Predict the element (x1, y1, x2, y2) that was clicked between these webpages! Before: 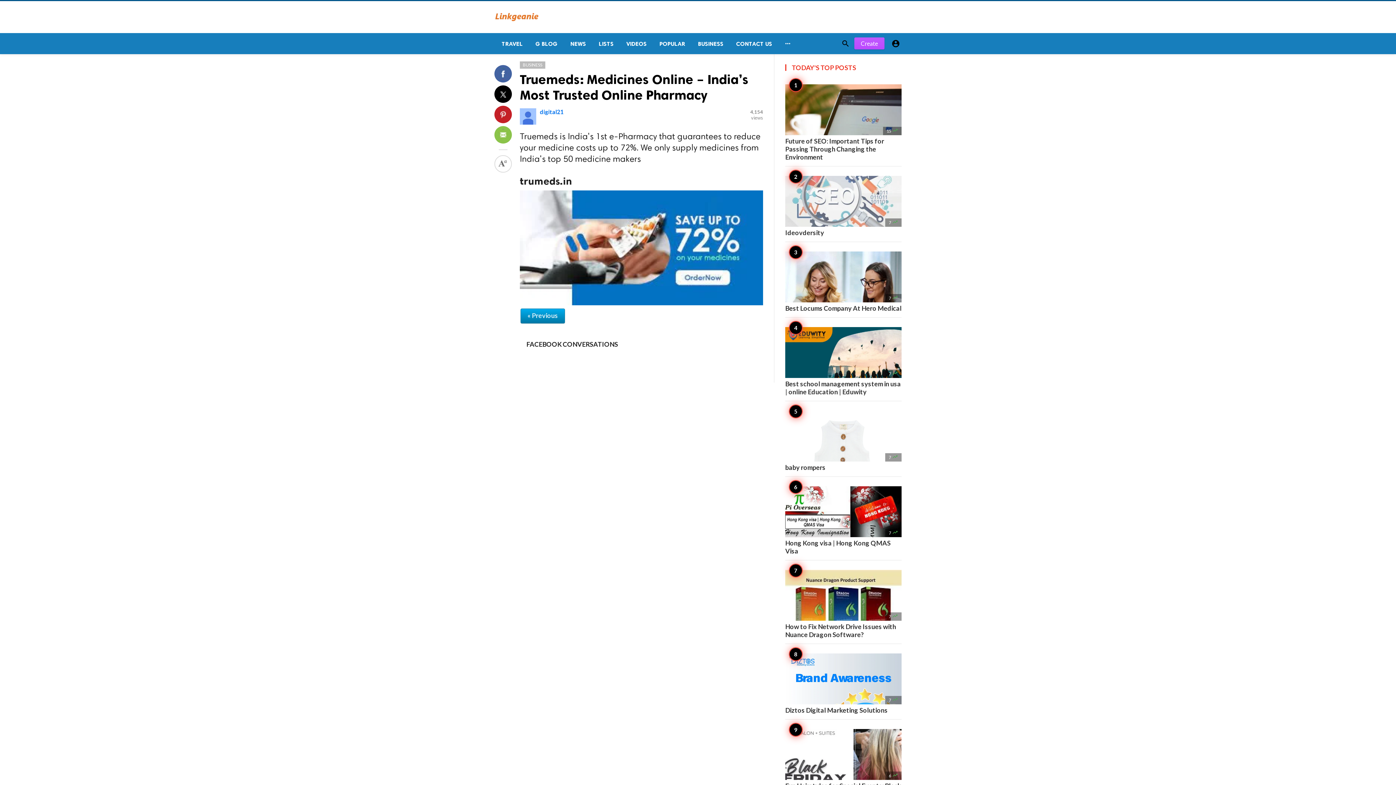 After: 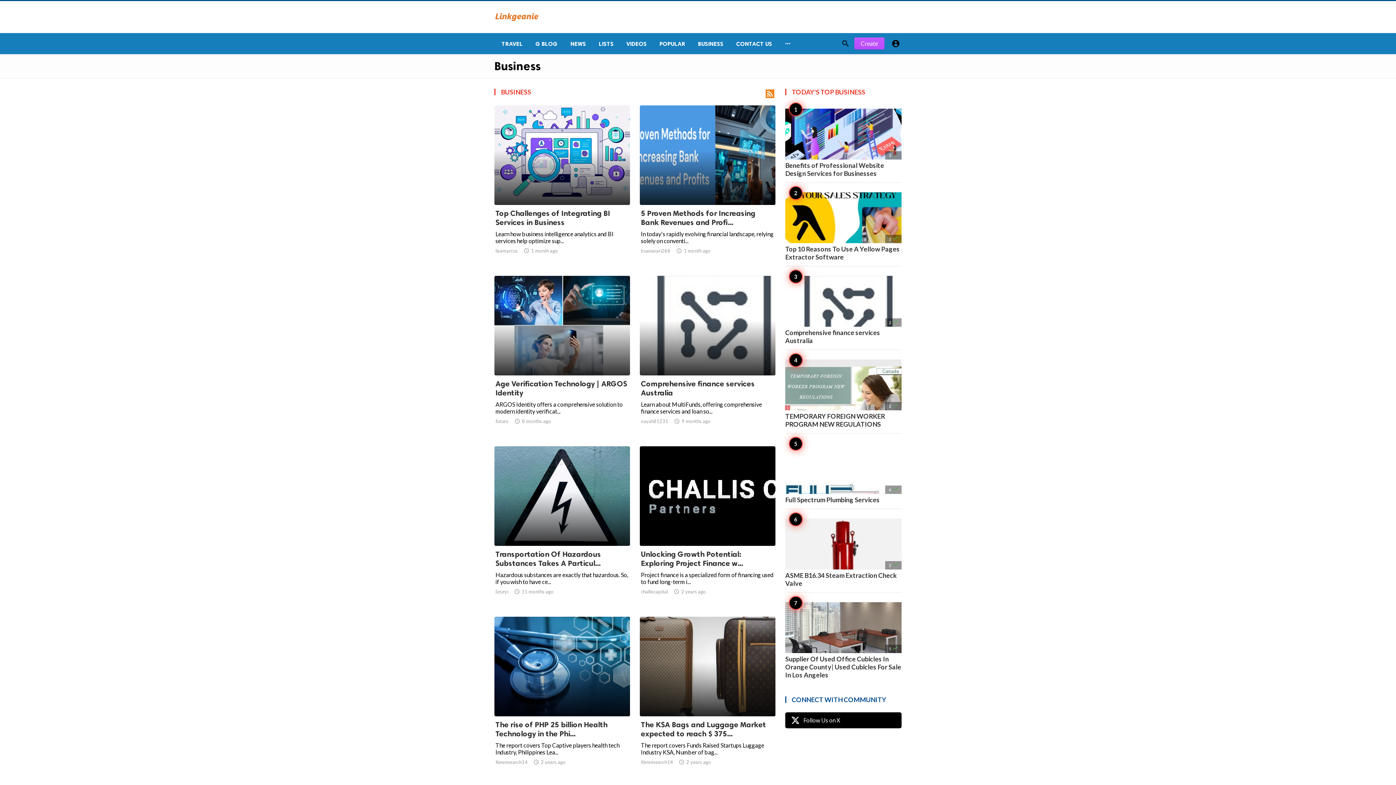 Action: bbox: (520, 61, 545, 68) label: BUSINESS